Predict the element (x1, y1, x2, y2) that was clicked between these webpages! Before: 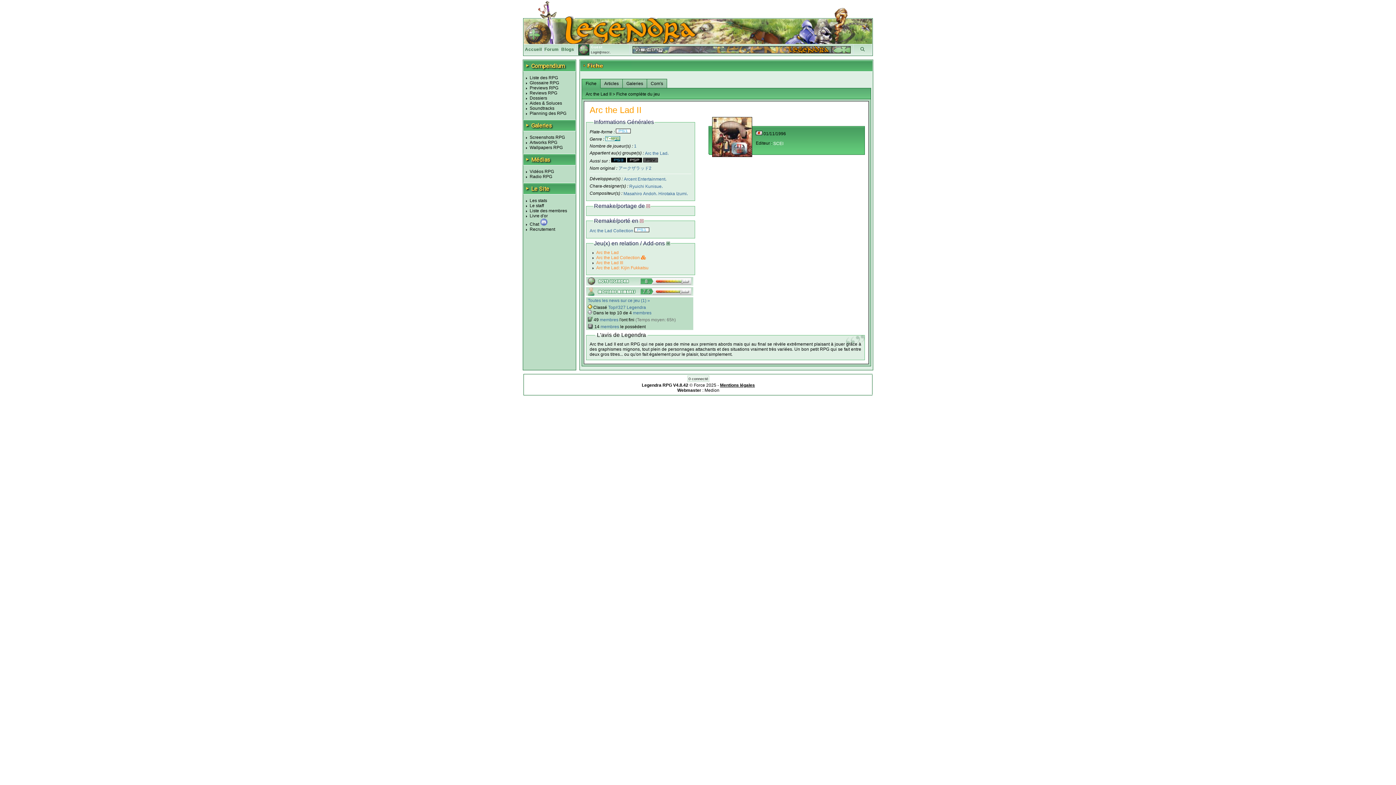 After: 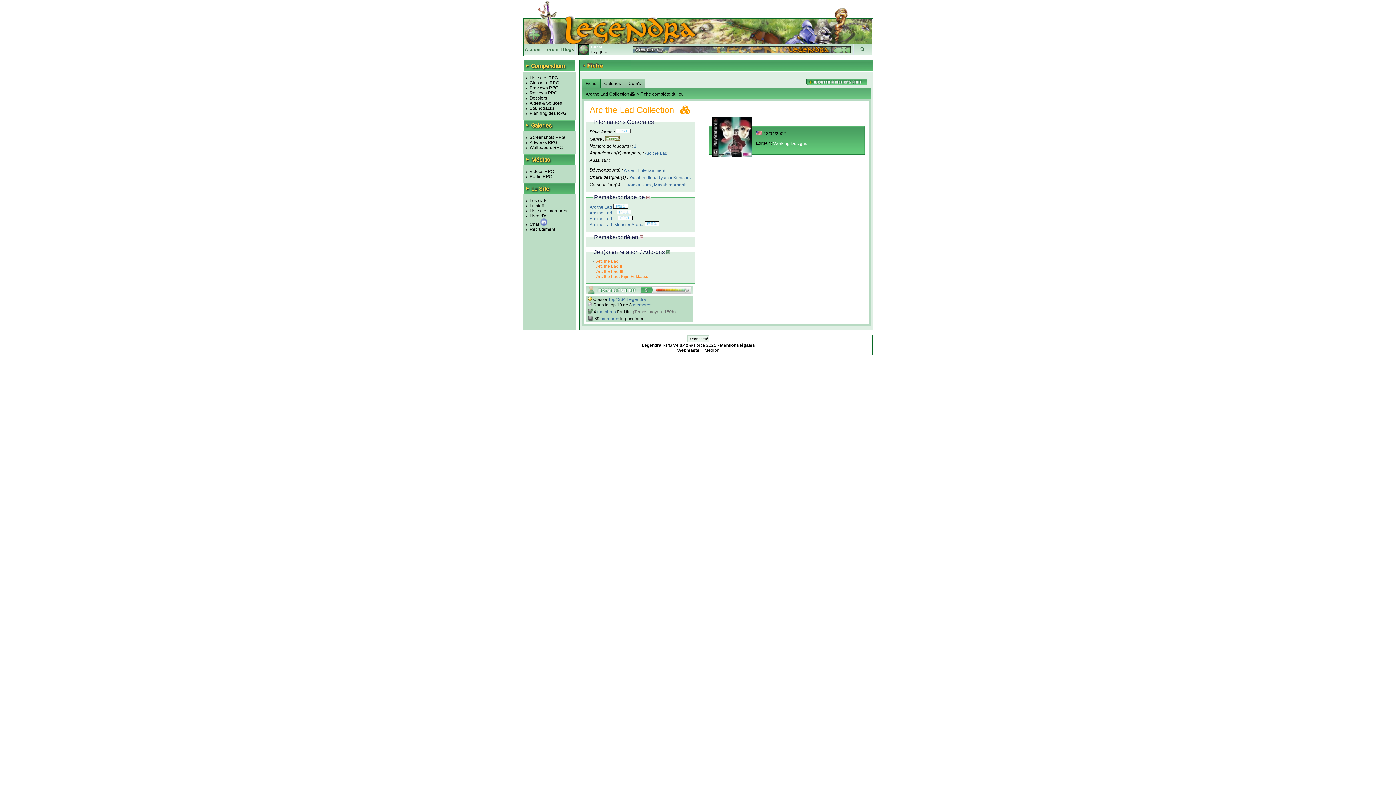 Action: label: Arc the Lad Collection  bbox: (589, 228, 650, 233)